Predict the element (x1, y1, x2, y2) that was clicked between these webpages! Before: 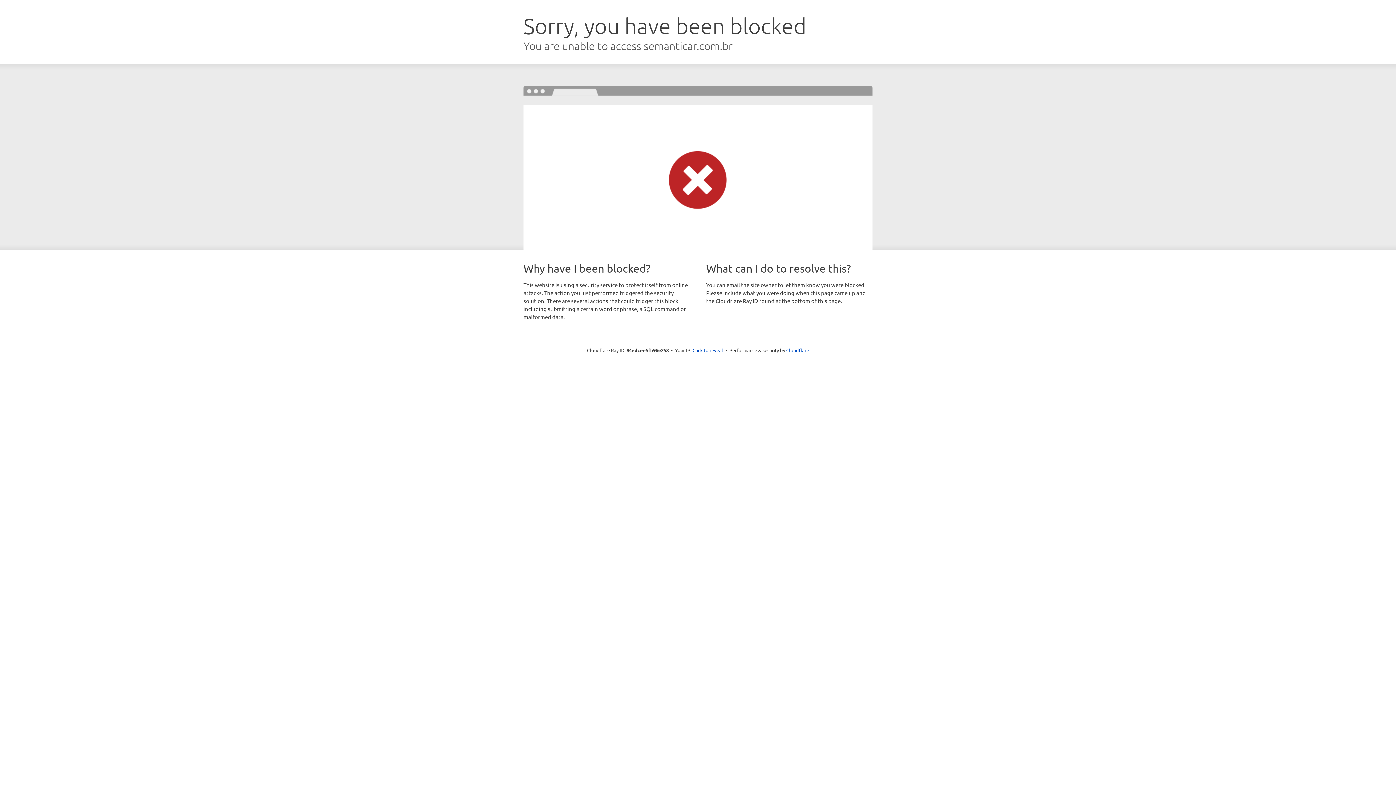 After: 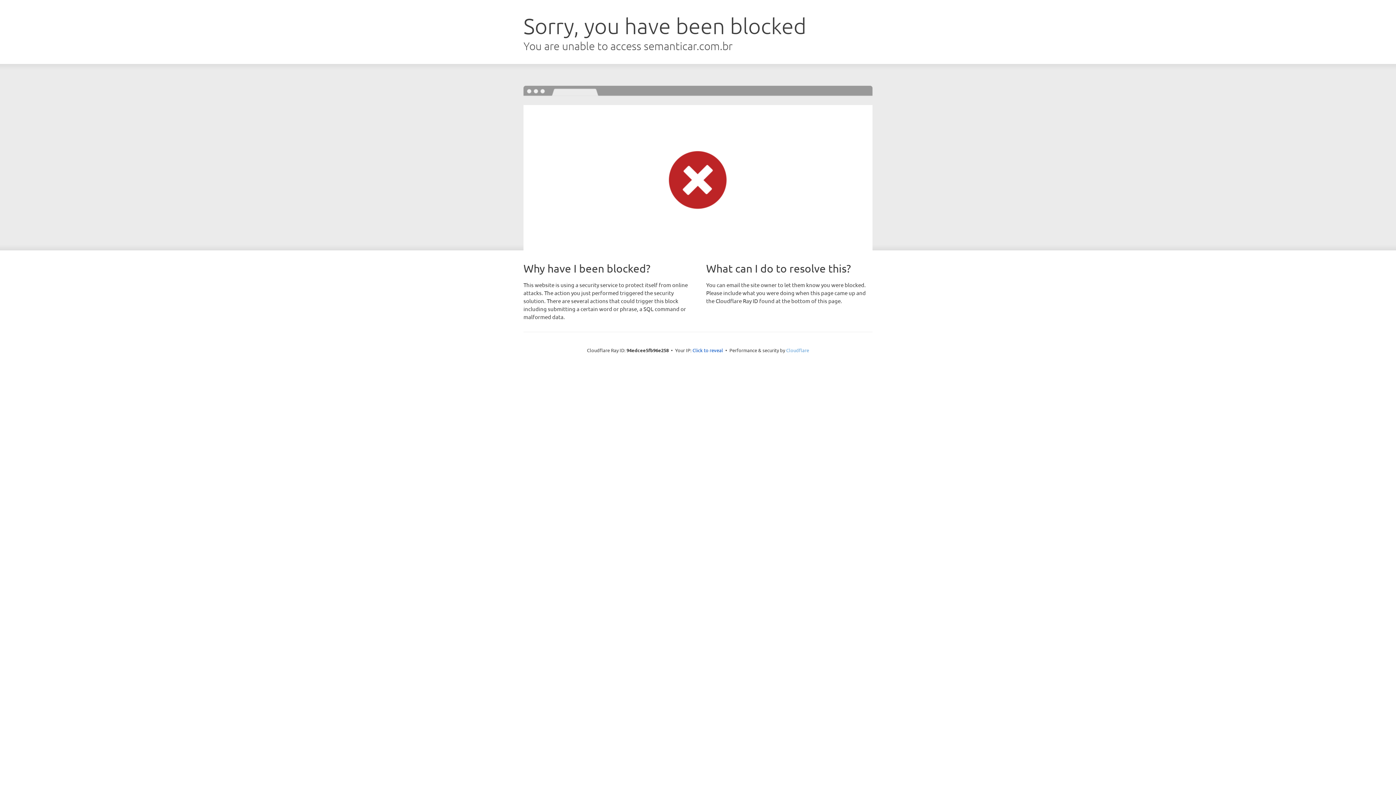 Action: label: Cloudflare bbox: (786, 347, 809, 353)